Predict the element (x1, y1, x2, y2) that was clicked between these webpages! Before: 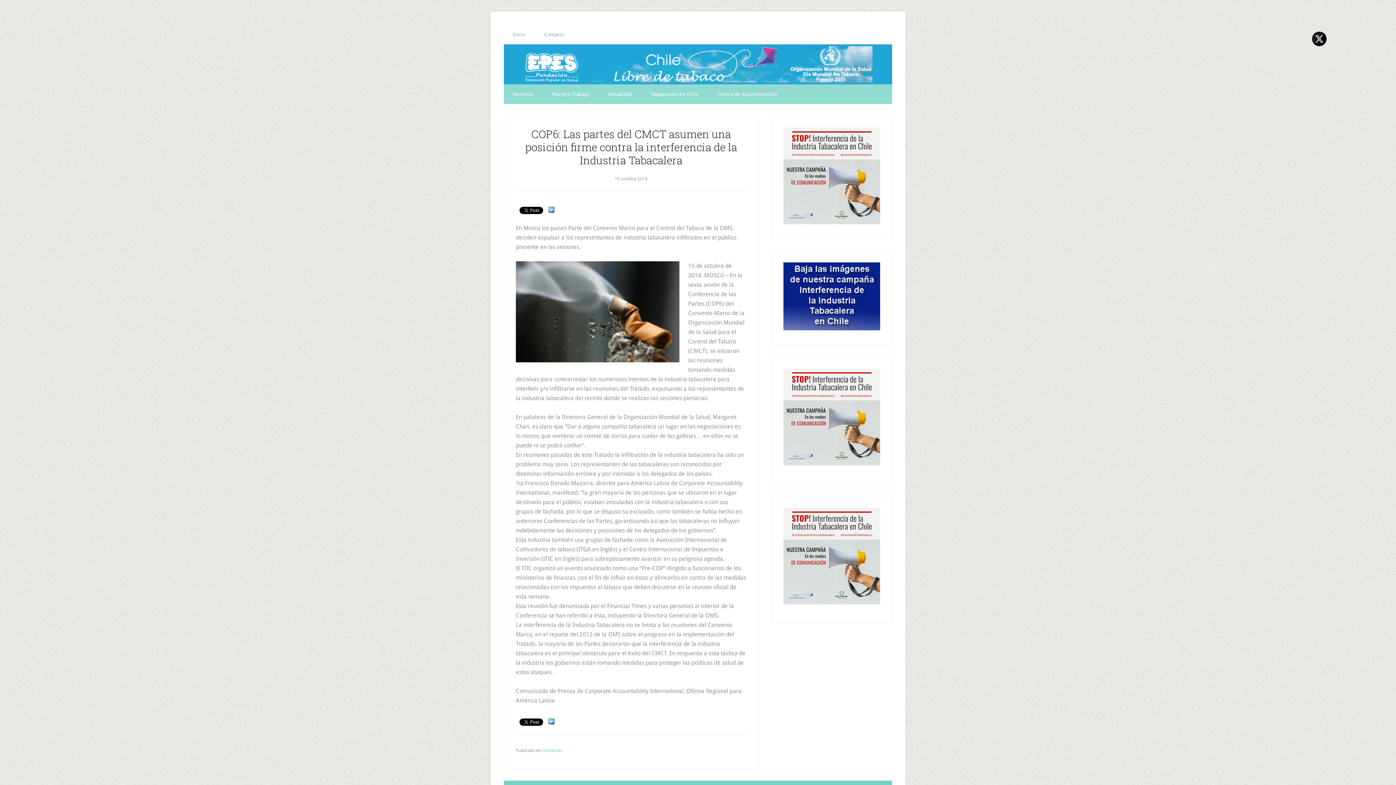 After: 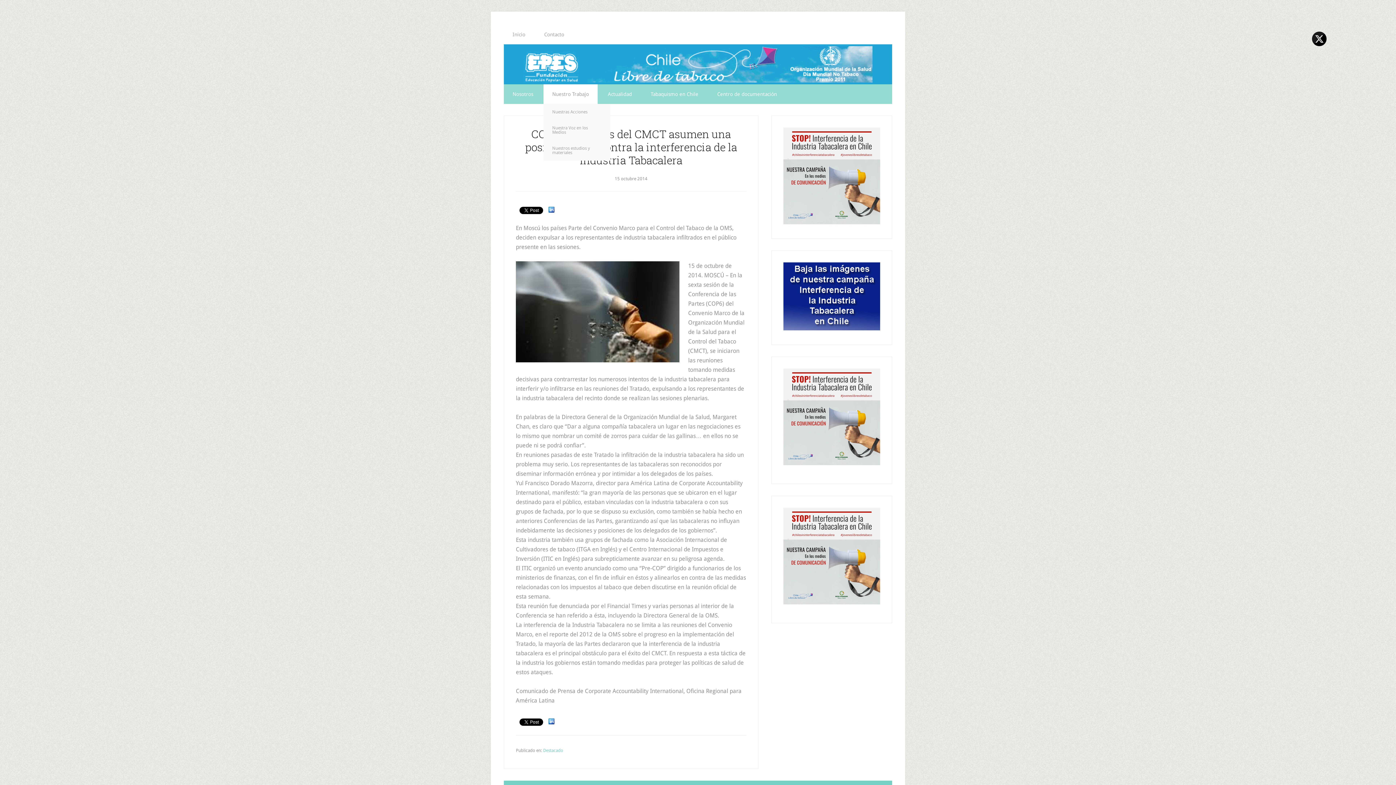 Action: label: Nuestro Trabajo bbox: (543, 84, 597, 104)